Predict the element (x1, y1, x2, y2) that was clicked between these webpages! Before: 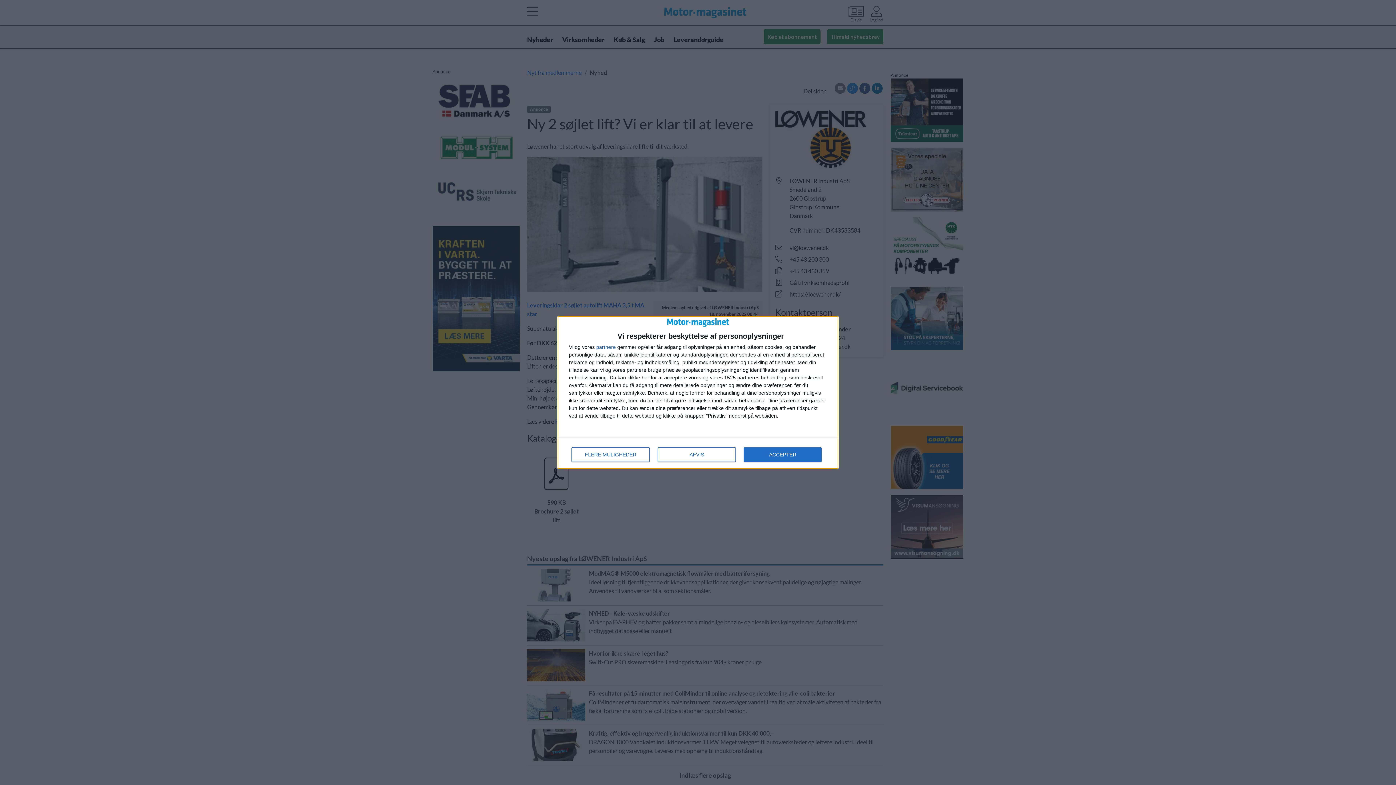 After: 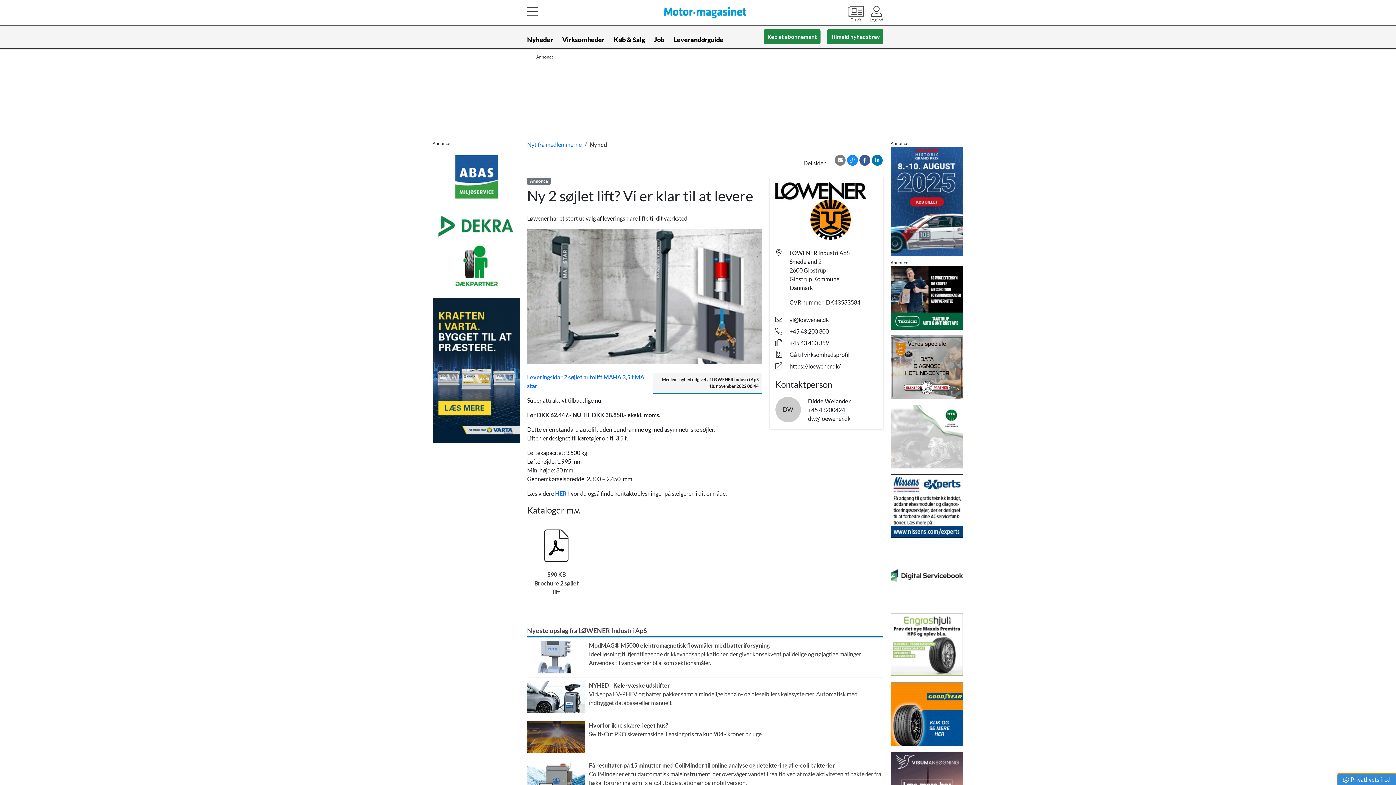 Action: label: ACCEPTER bbox: (744, 447, 821, 462)